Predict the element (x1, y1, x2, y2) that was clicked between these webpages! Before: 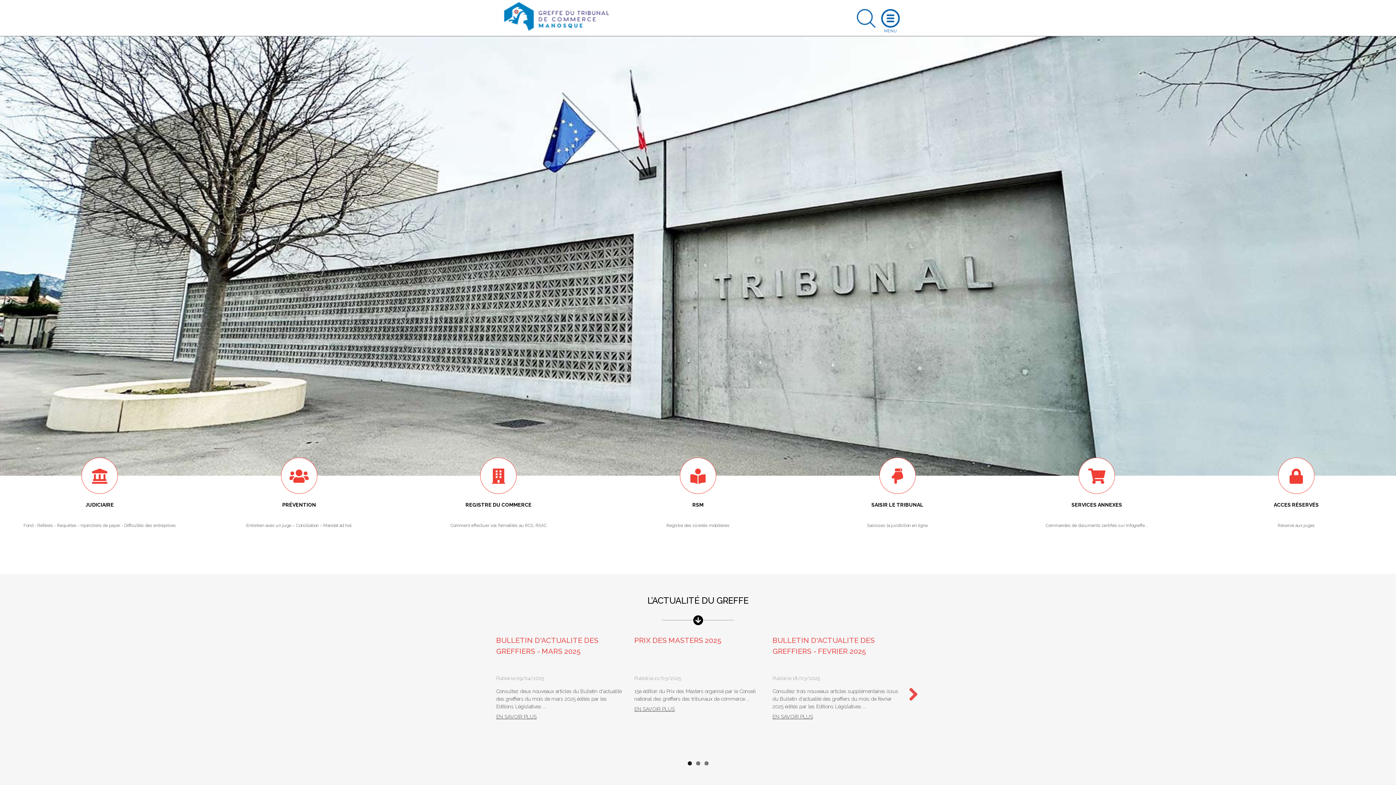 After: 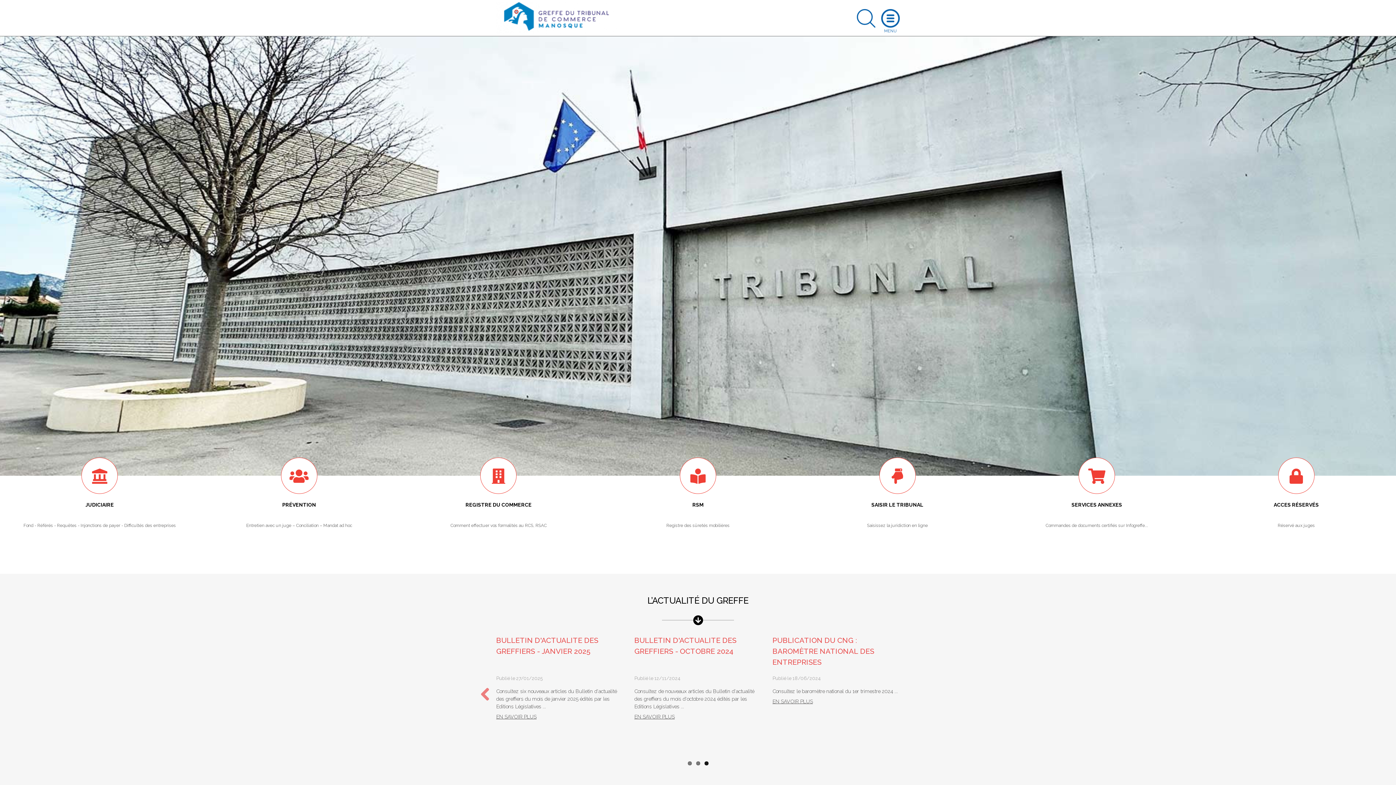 Action: label: 3 bbox: (704, 761, 708, 765)